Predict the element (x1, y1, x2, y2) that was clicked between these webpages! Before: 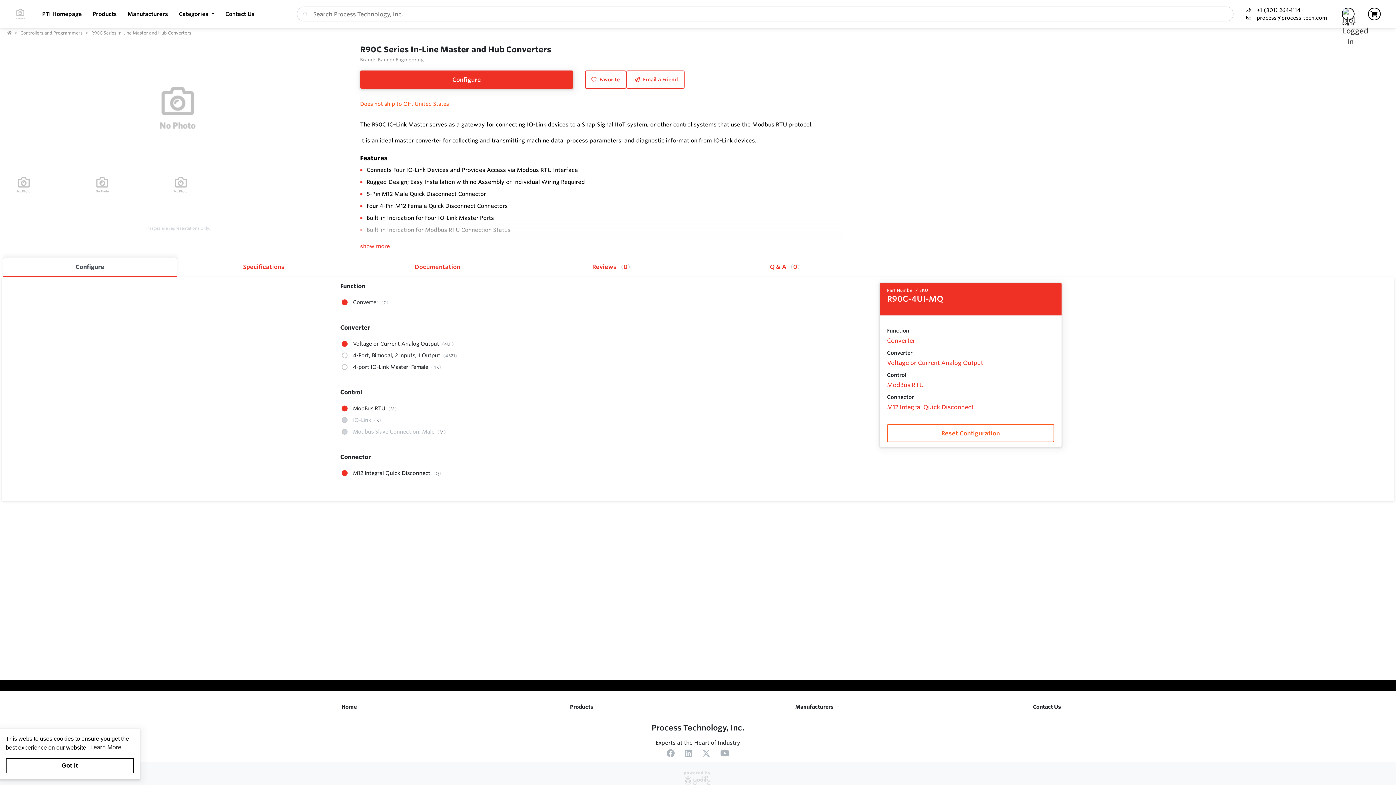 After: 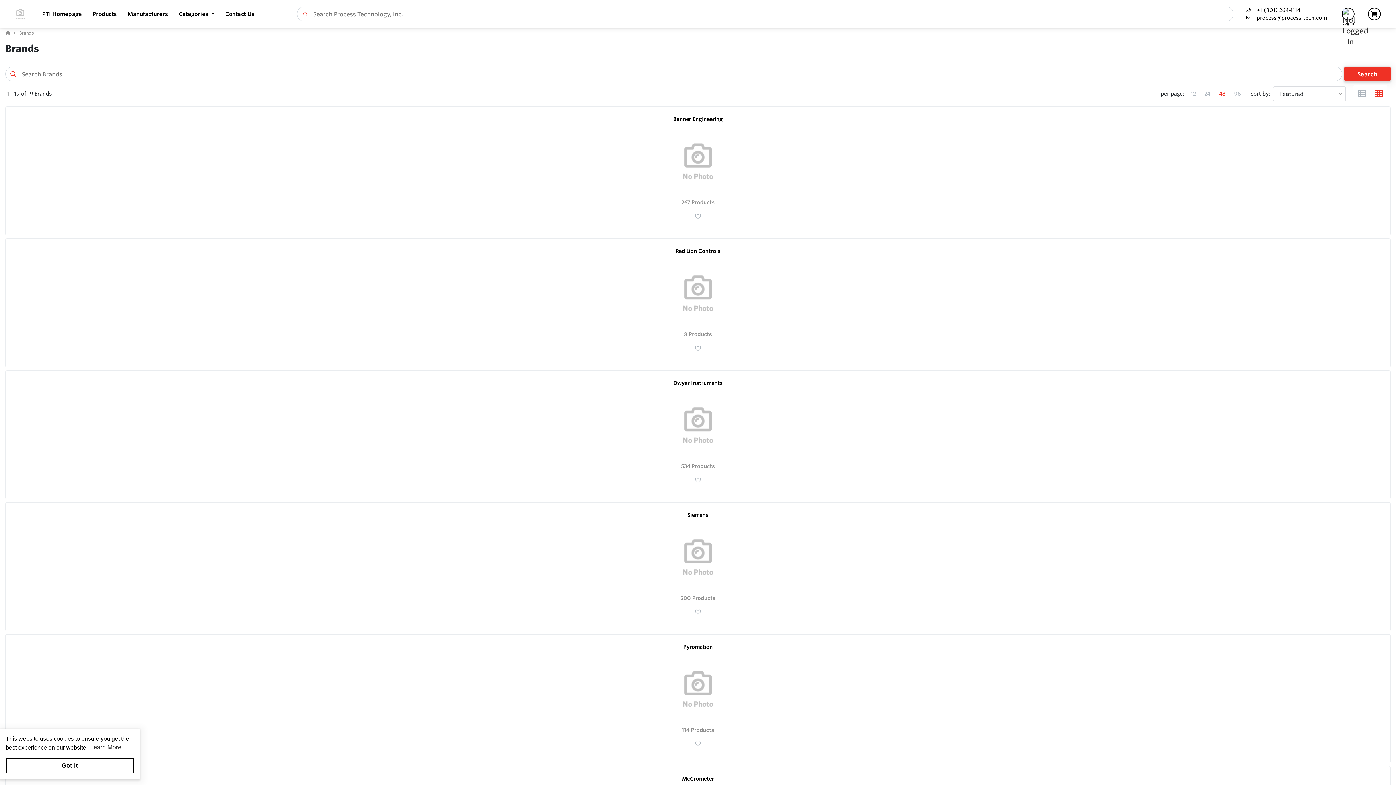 Action: bbox: (122, 4, 173, 23) label: Manufacturers